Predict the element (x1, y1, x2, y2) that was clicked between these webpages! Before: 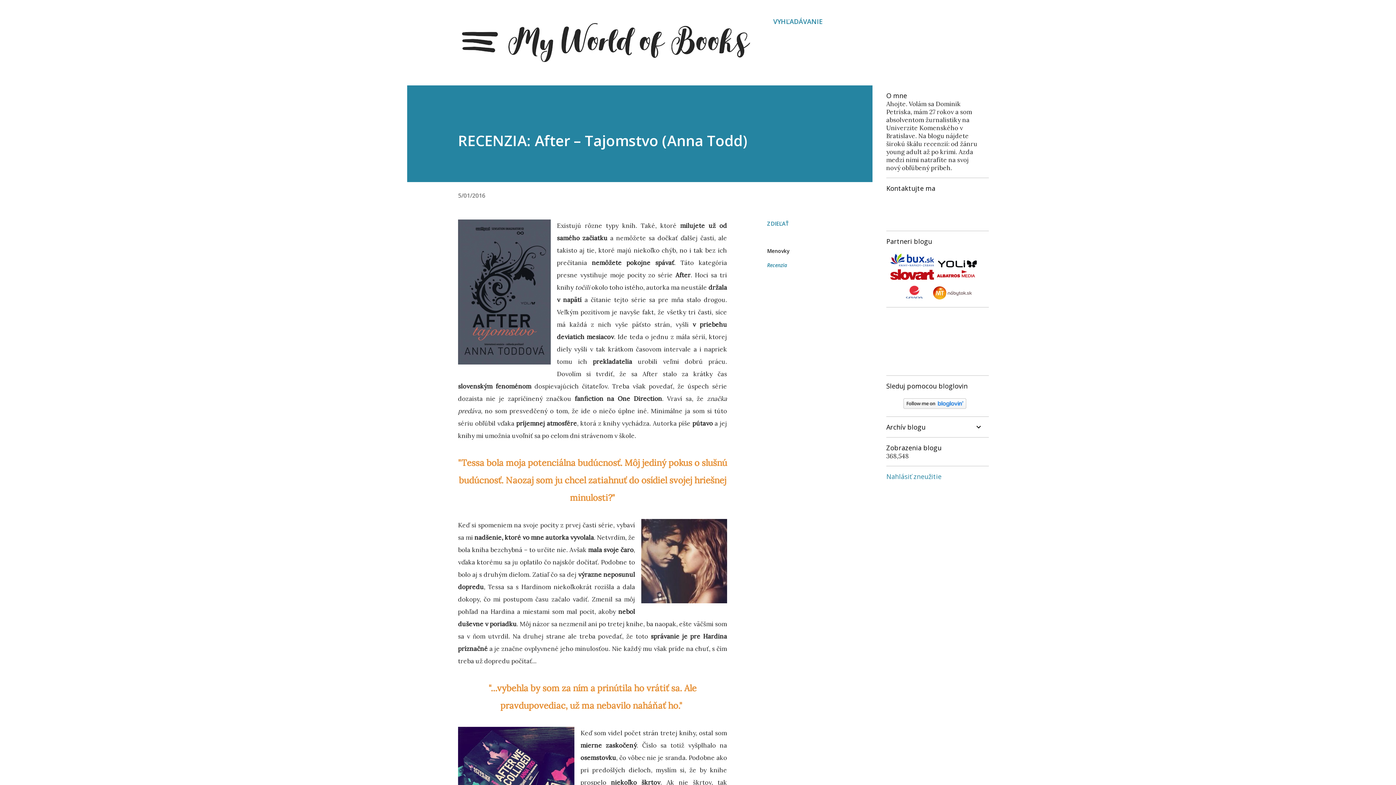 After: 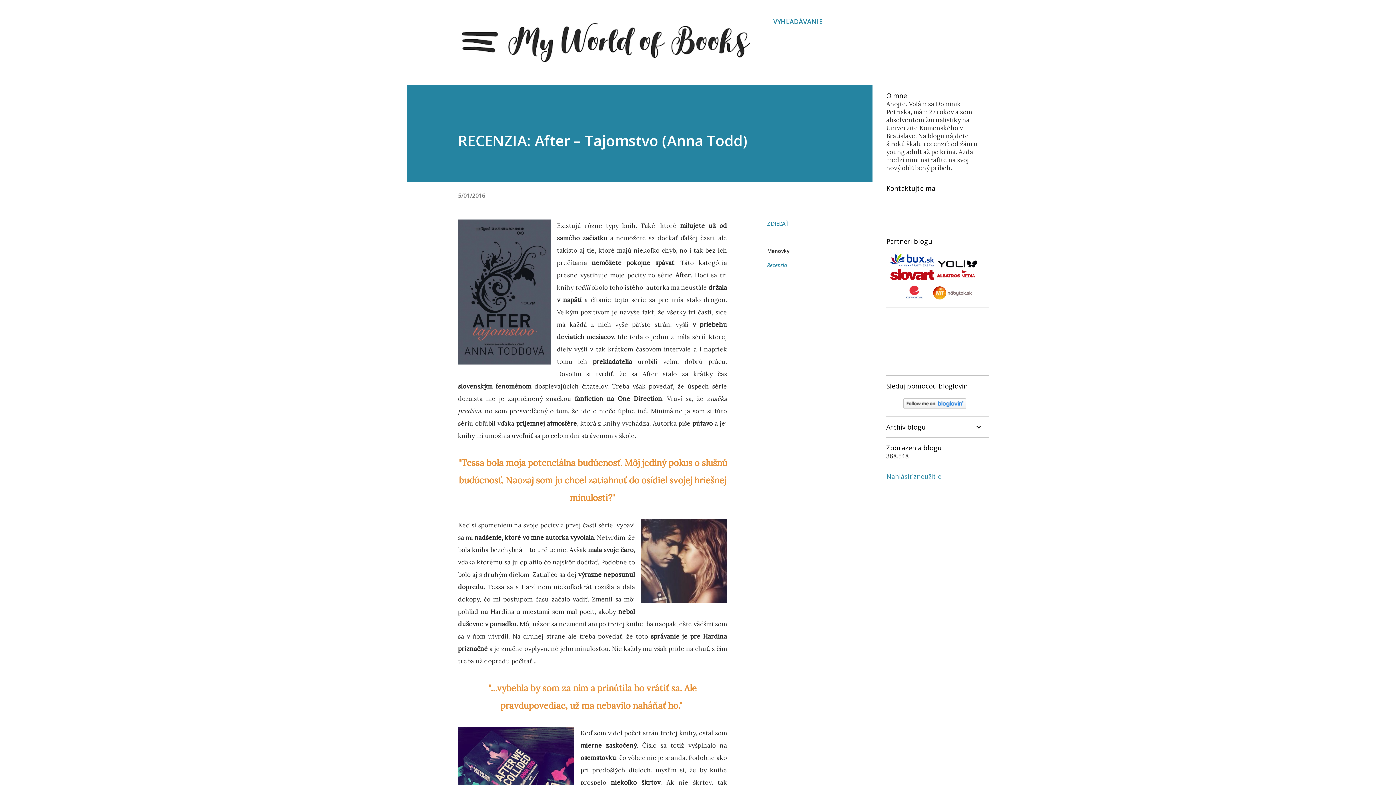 Action: bbox: (935, 261, 979, 269)